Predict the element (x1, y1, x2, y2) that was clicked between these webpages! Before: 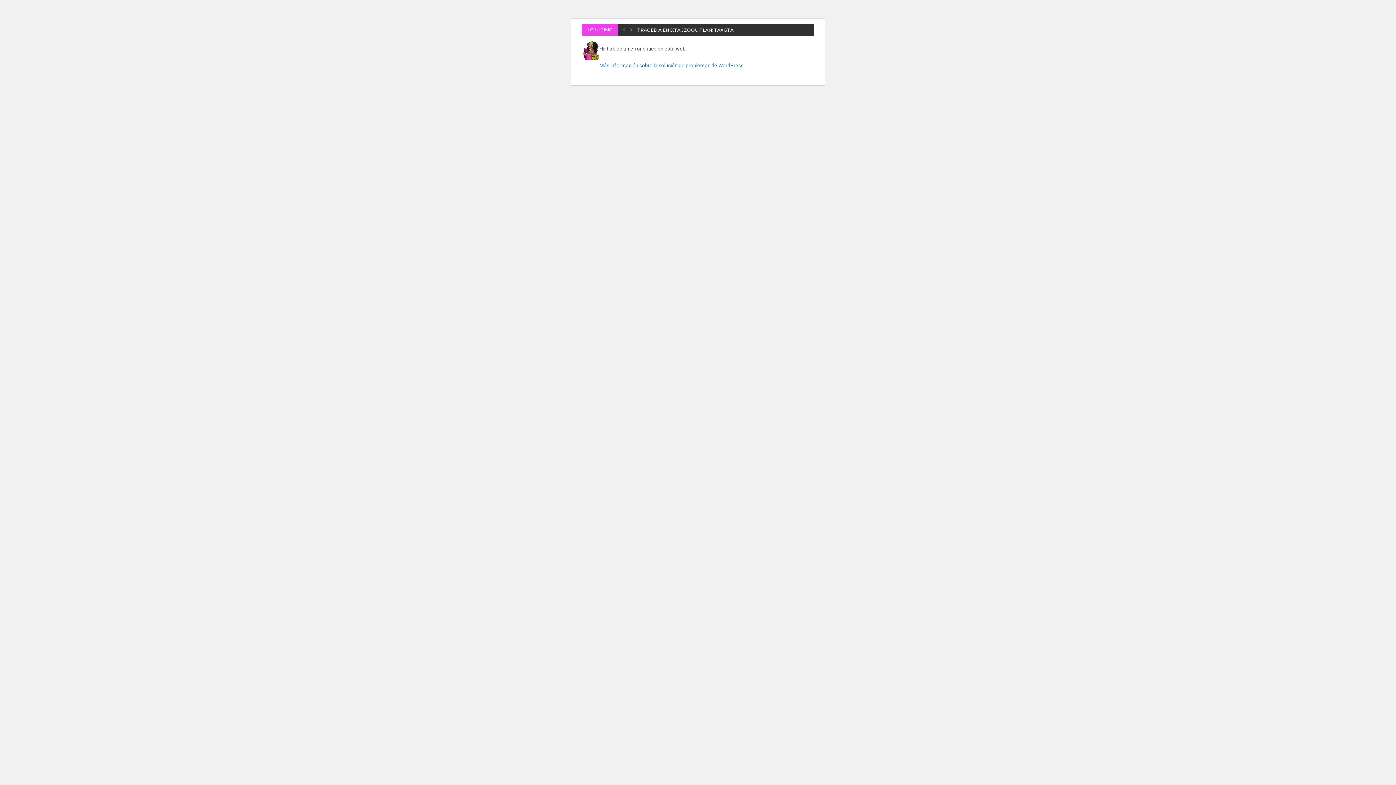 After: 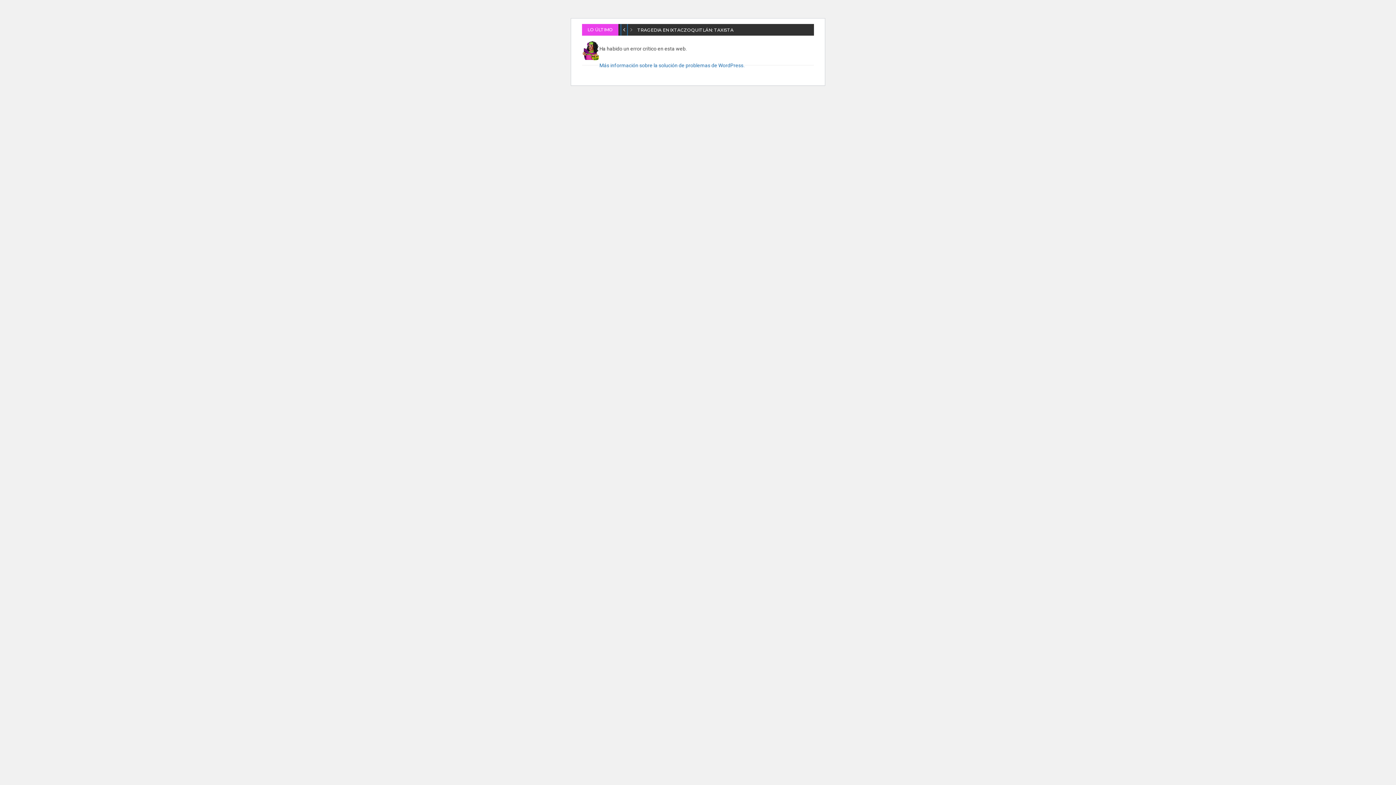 Action: bbox: (621, 24, 627, 35) label: Previous